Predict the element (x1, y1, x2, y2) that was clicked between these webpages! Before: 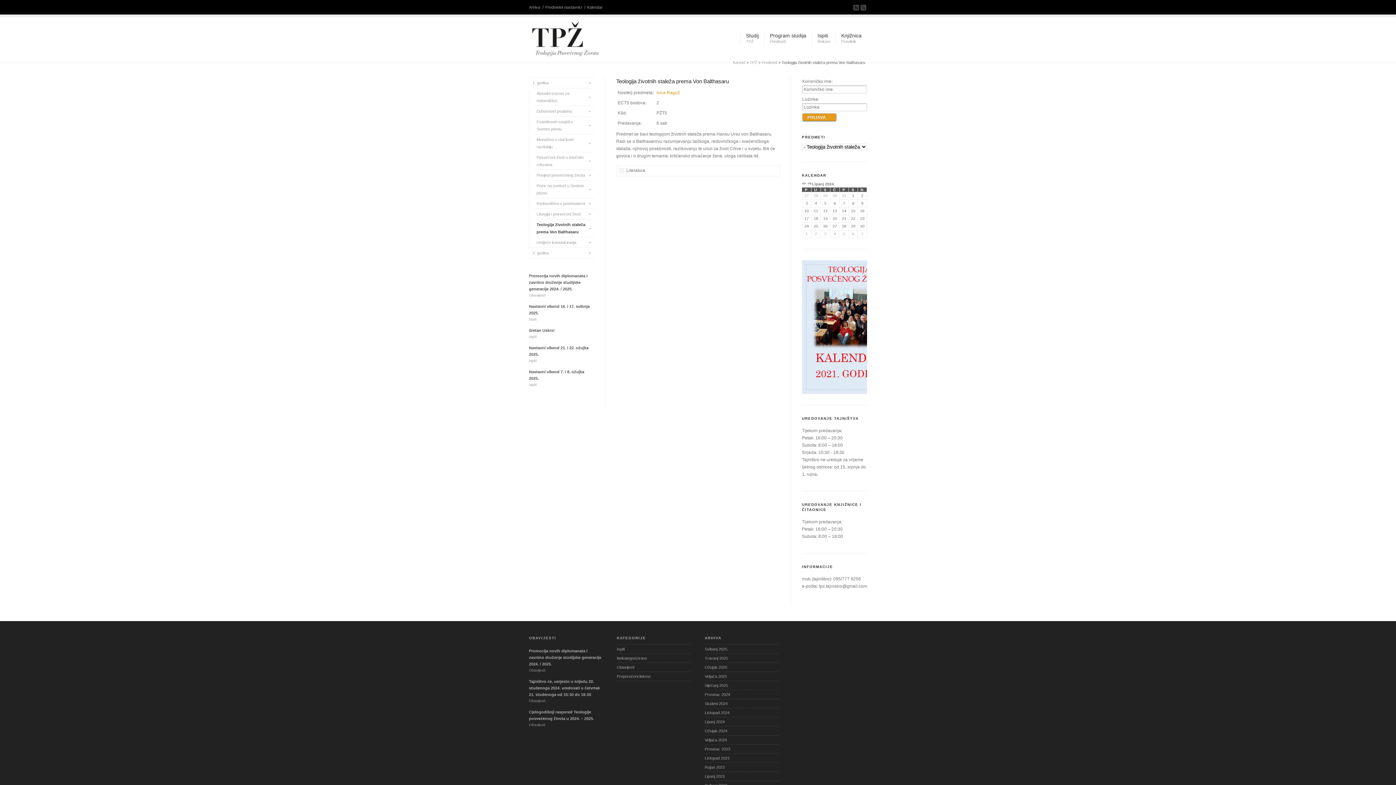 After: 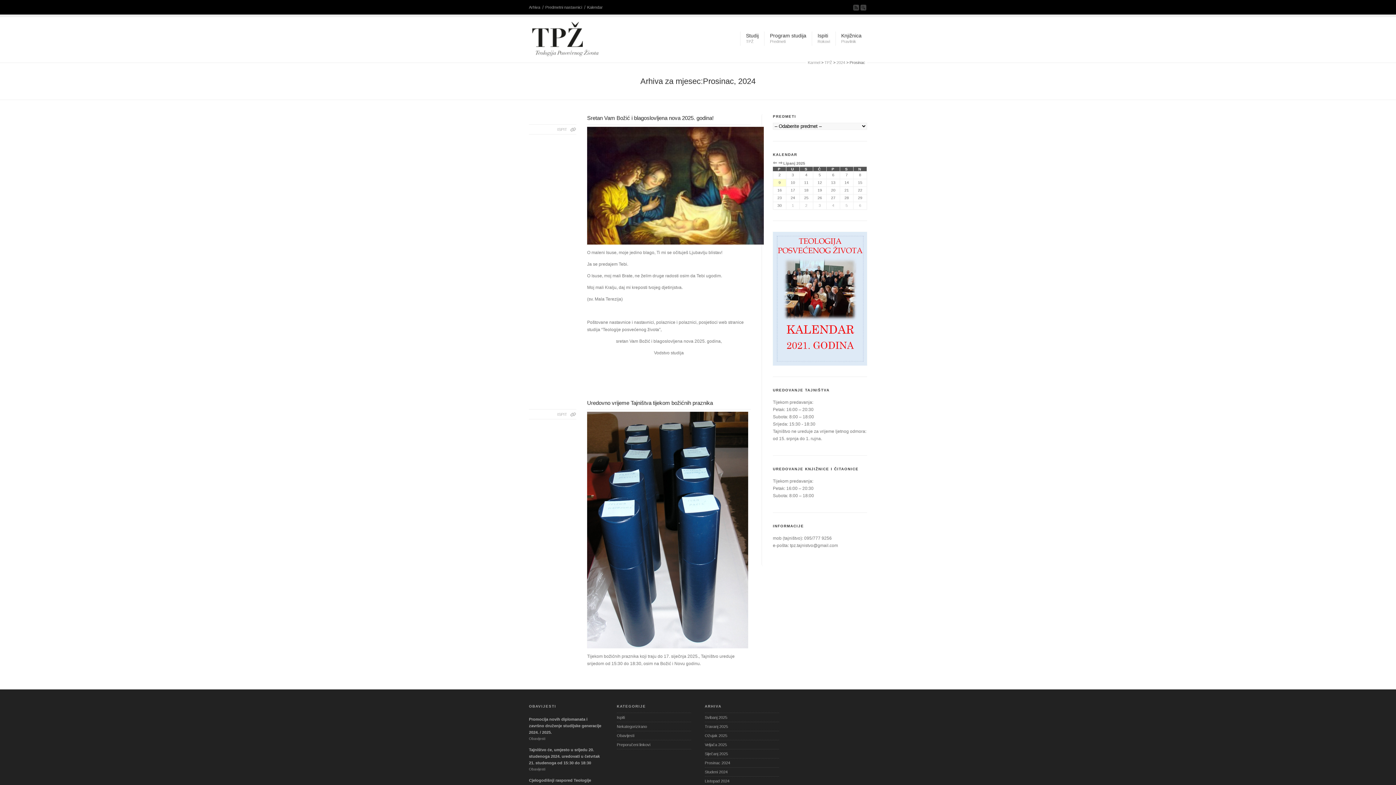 Action: bbox: (704, 690, 779, 699) label: Prosinac 2024